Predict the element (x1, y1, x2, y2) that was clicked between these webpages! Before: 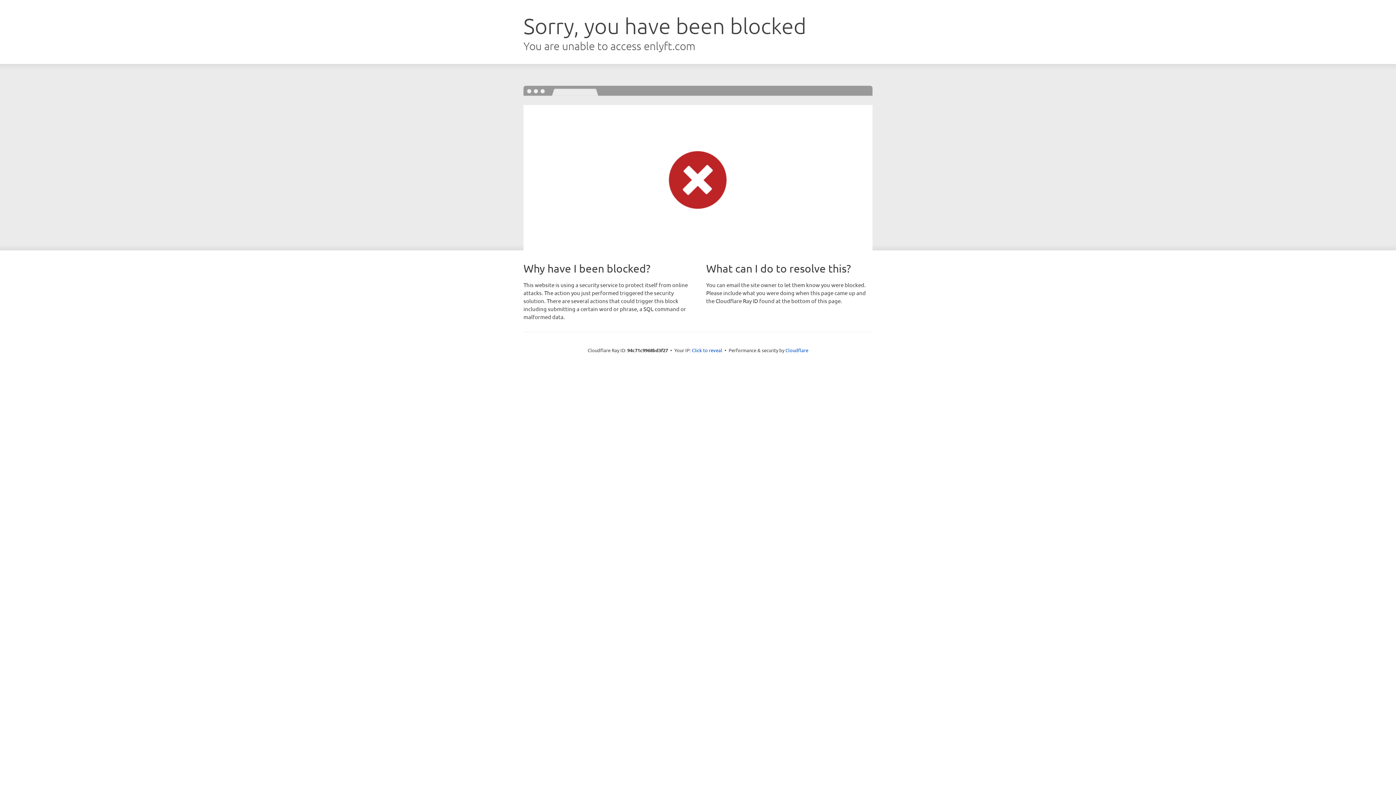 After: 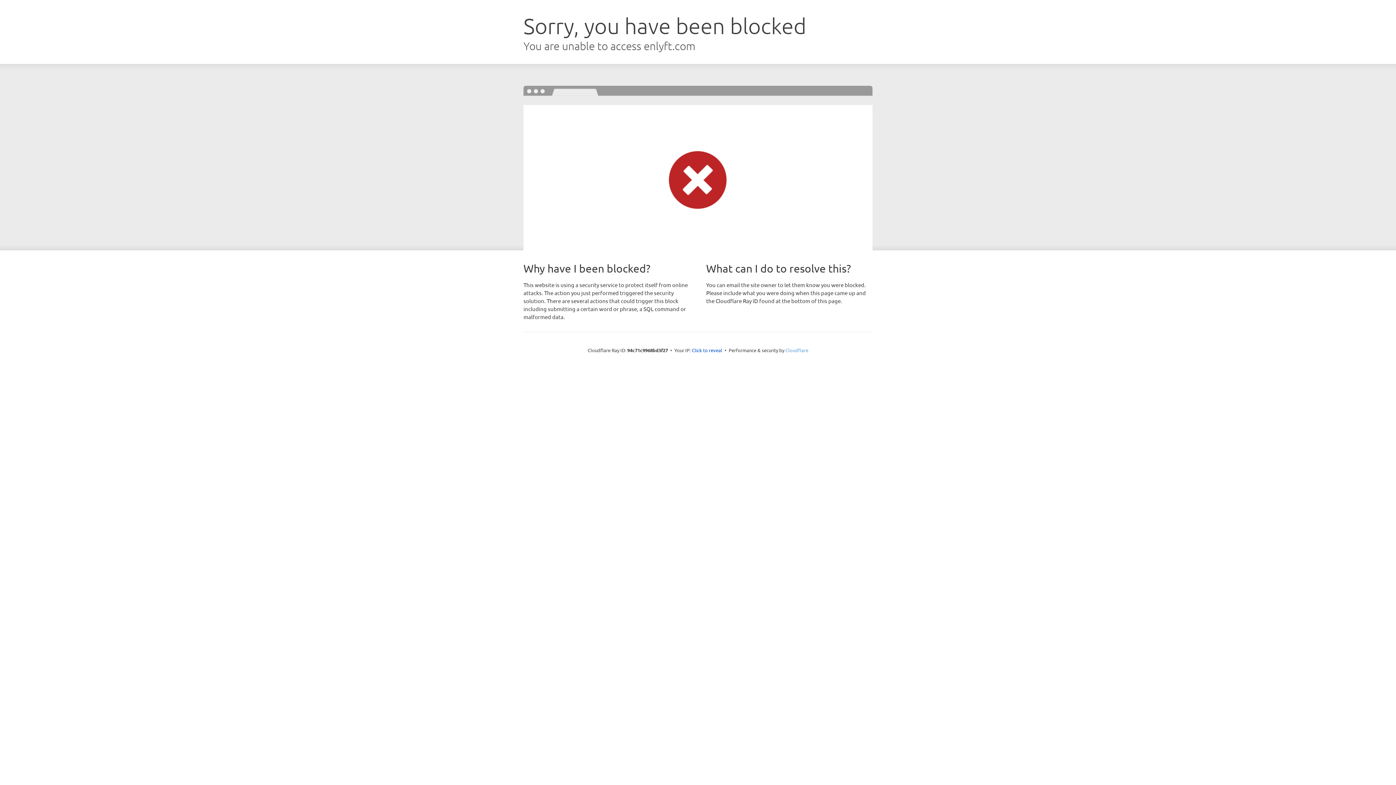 Action: label: Cloudflare bbox: (785, 347, 808, 353)